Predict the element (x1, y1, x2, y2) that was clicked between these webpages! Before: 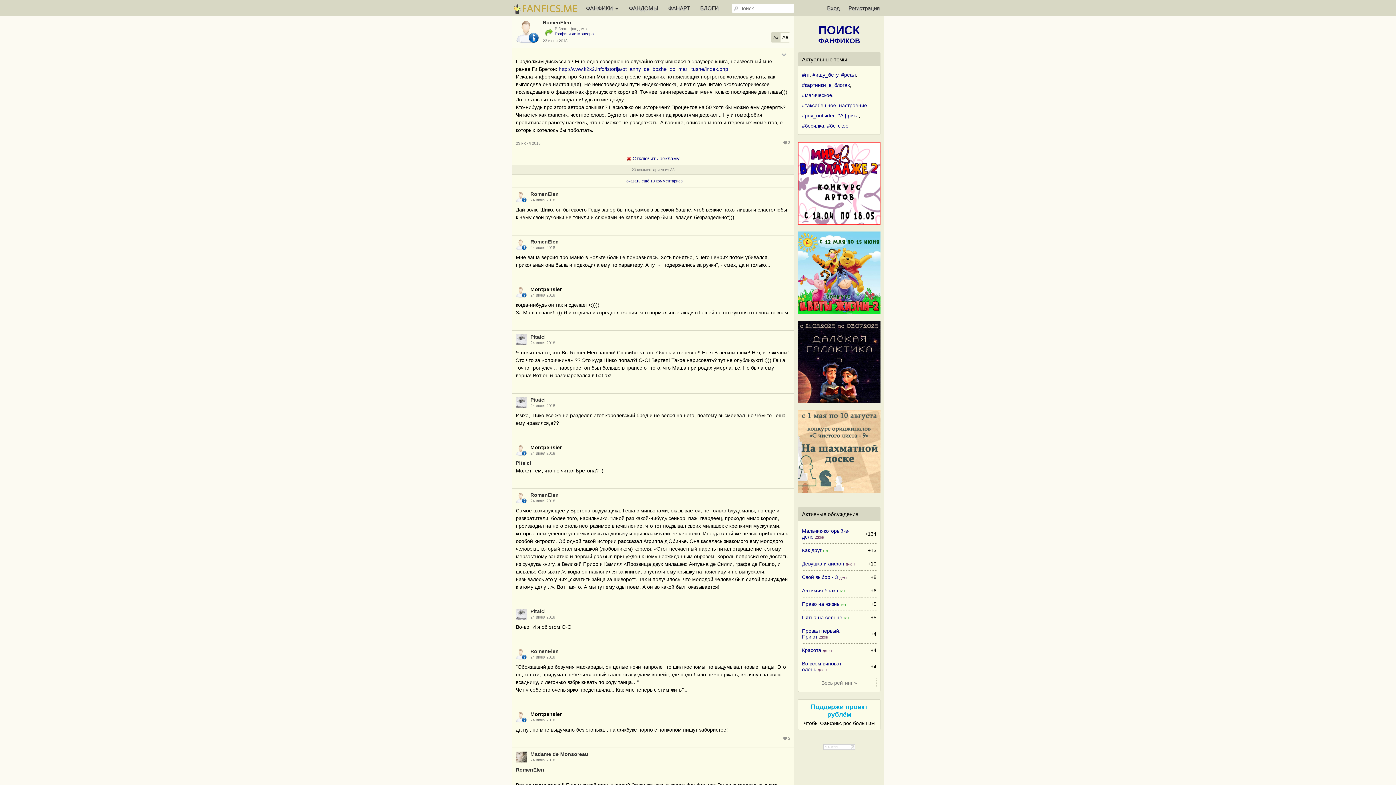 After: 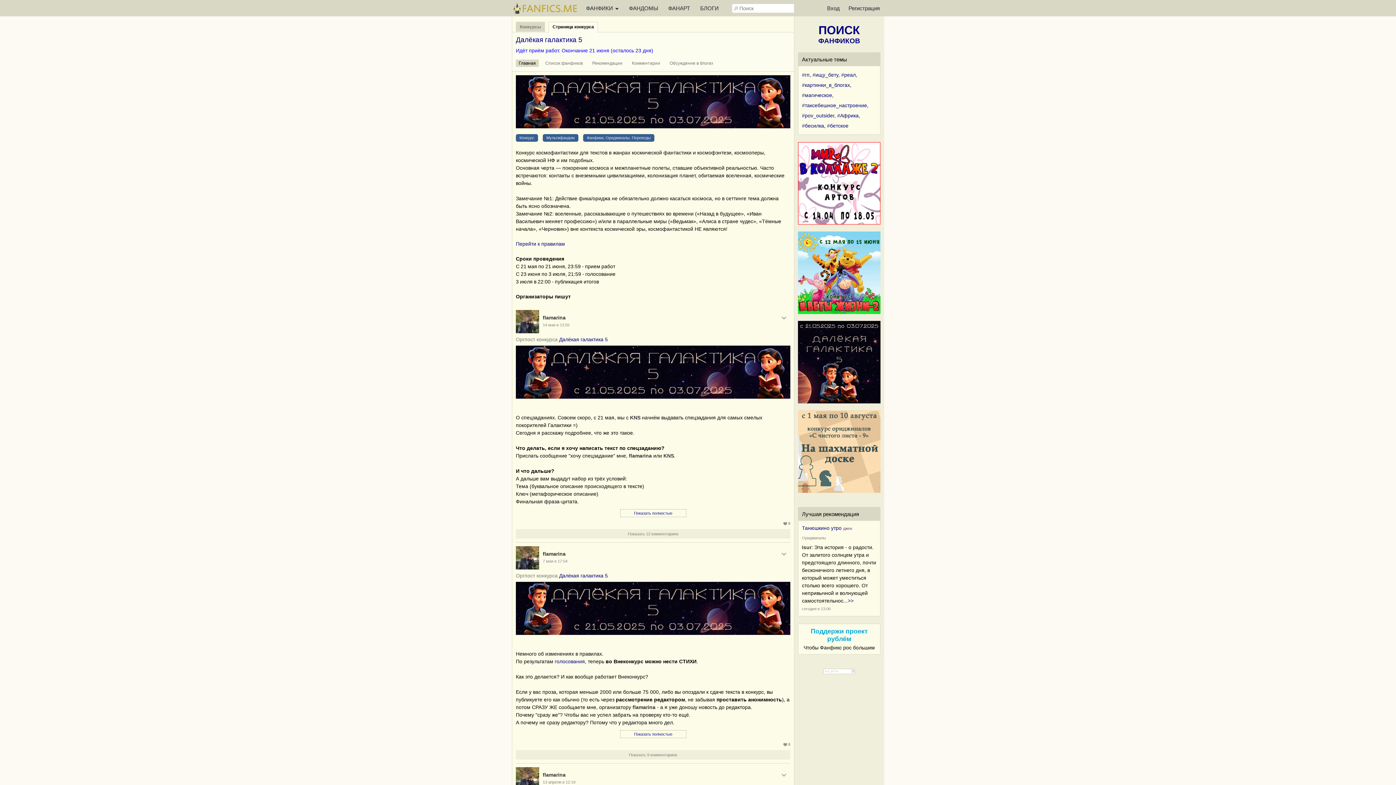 Action: bbox: (798, 398, 880, 404)